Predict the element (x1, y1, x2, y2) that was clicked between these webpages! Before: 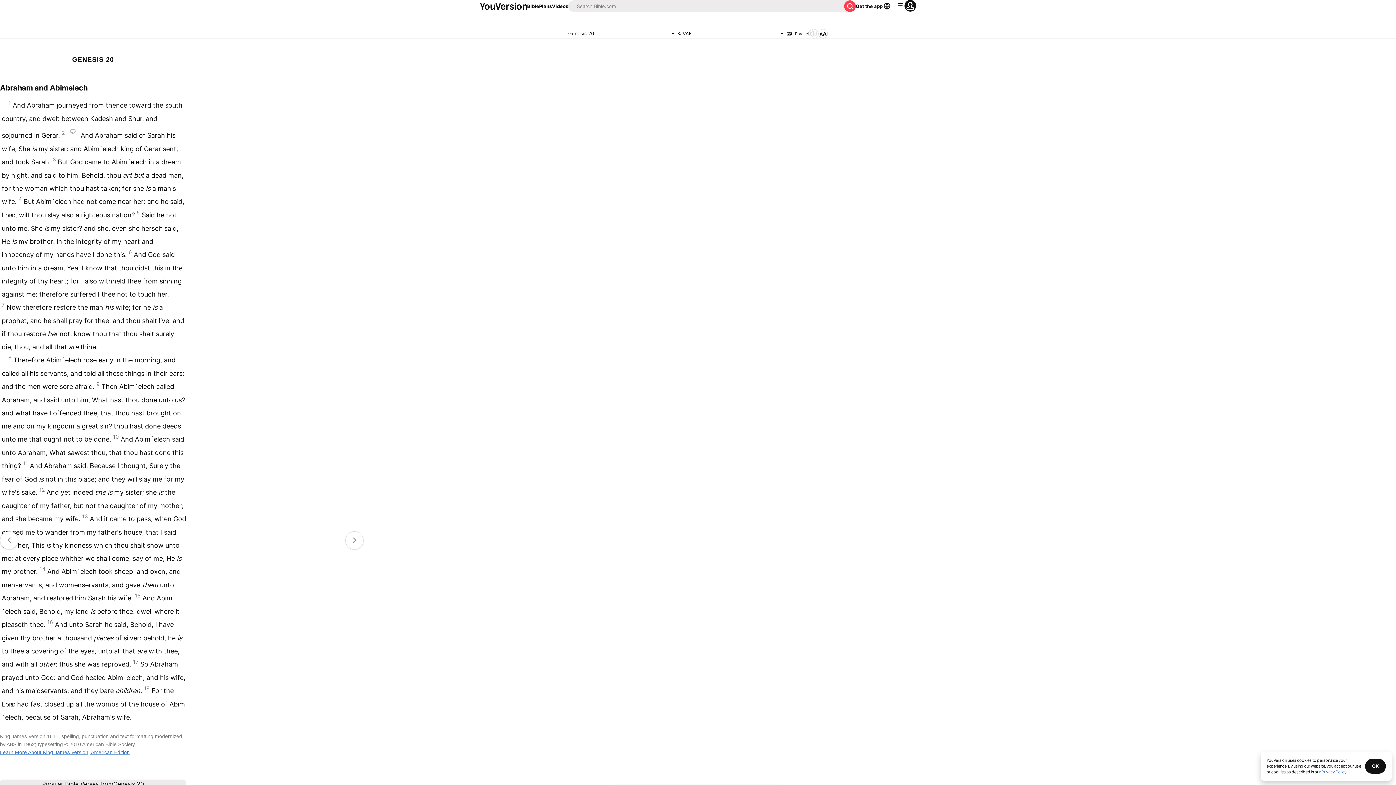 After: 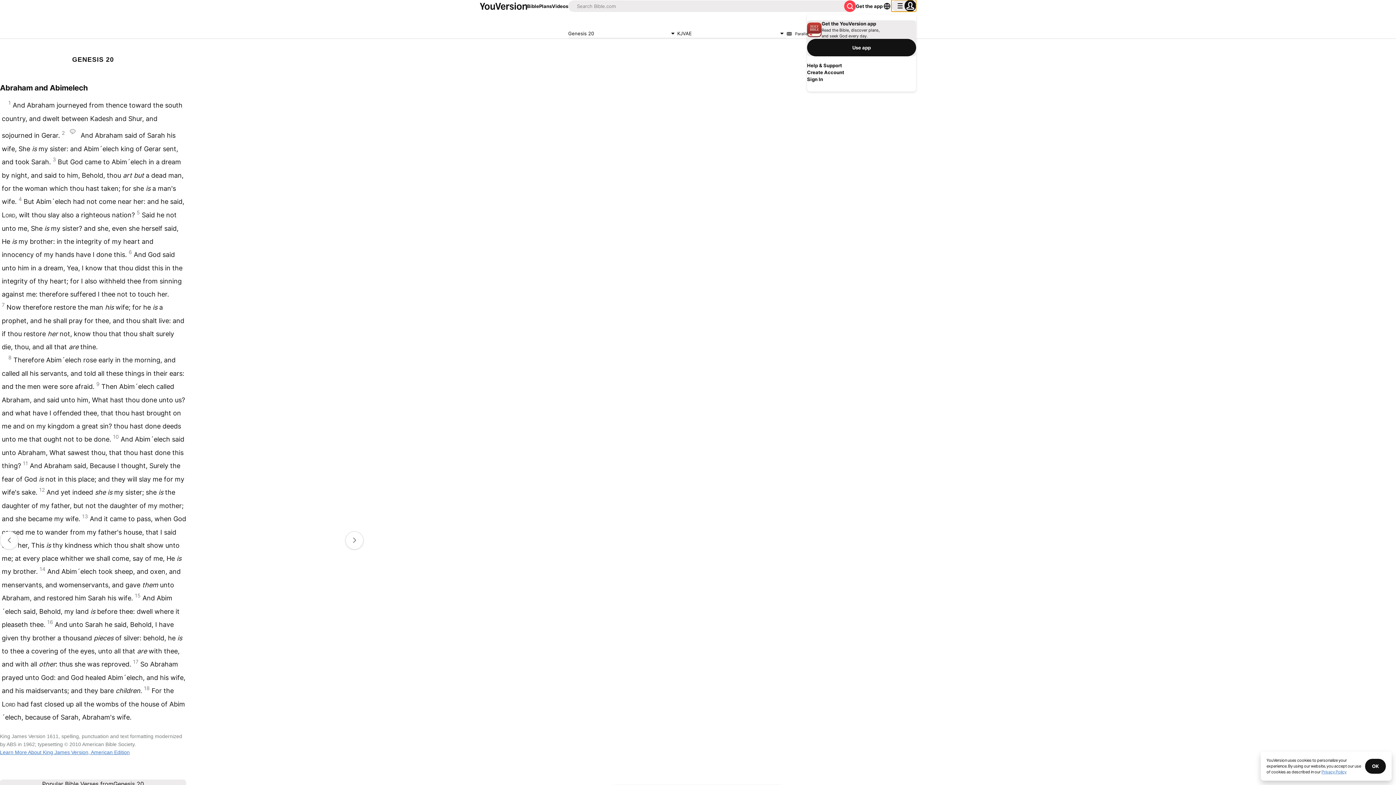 Action: label: profile menu bbox: (891, 0, 916, 11)